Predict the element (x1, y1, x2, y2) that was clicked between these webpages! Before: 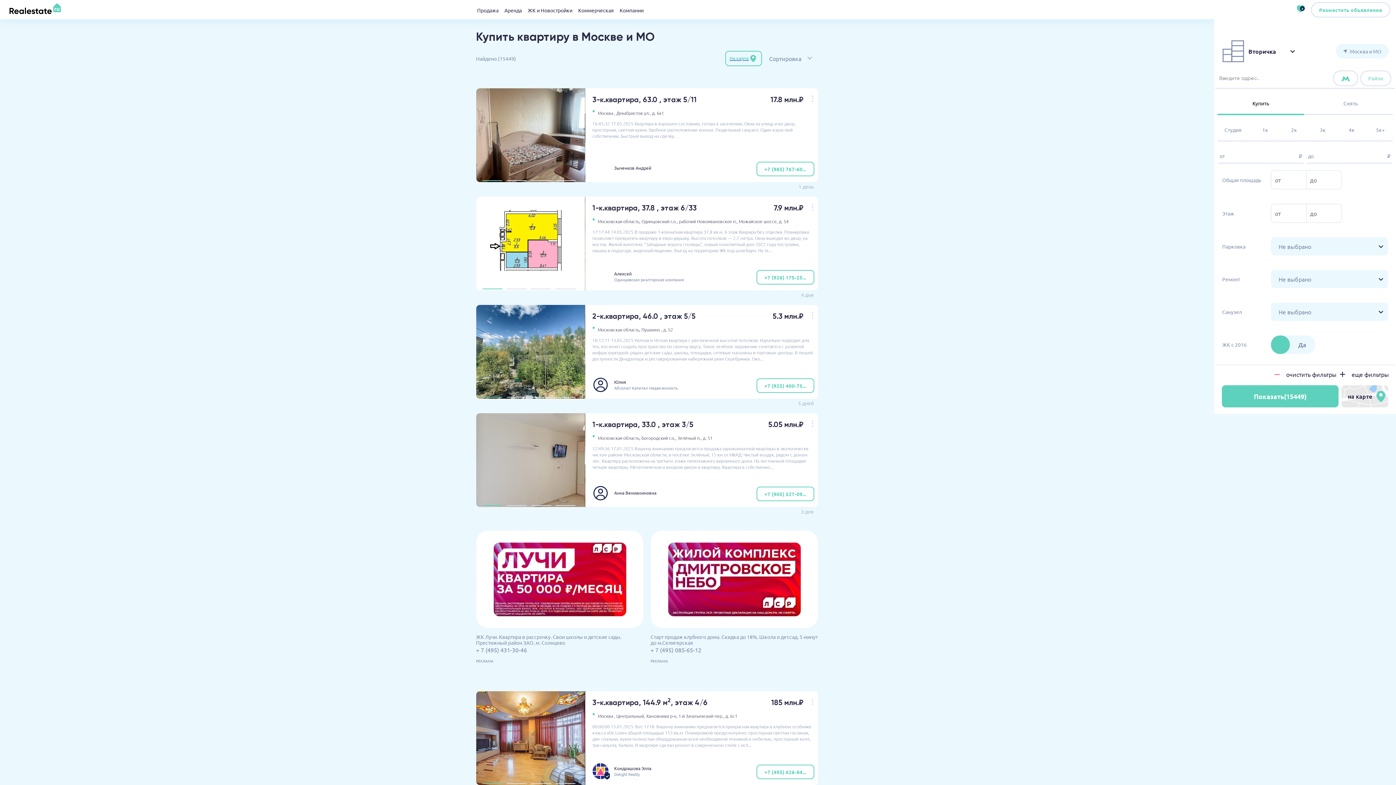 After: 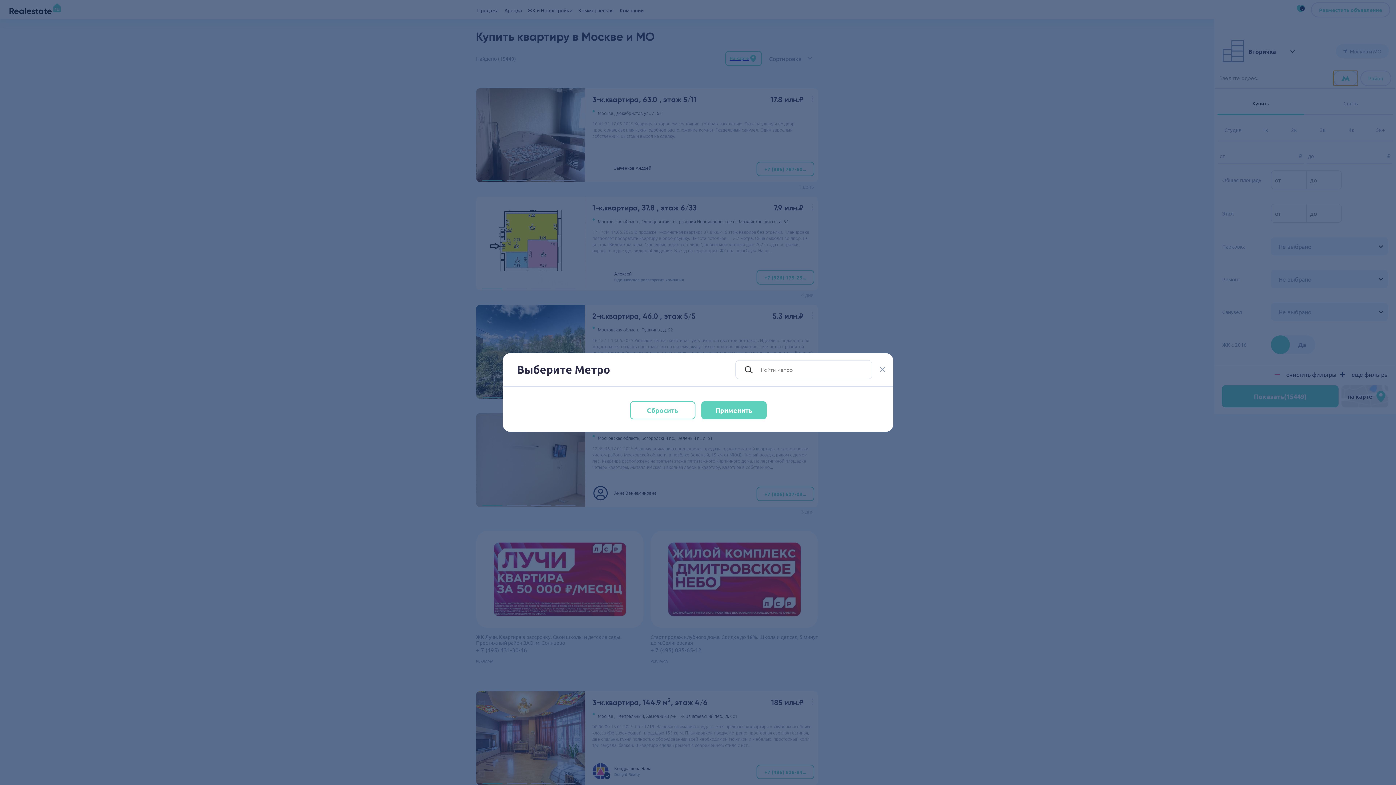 Action: bbox: (1333, 70, 1358, 86)